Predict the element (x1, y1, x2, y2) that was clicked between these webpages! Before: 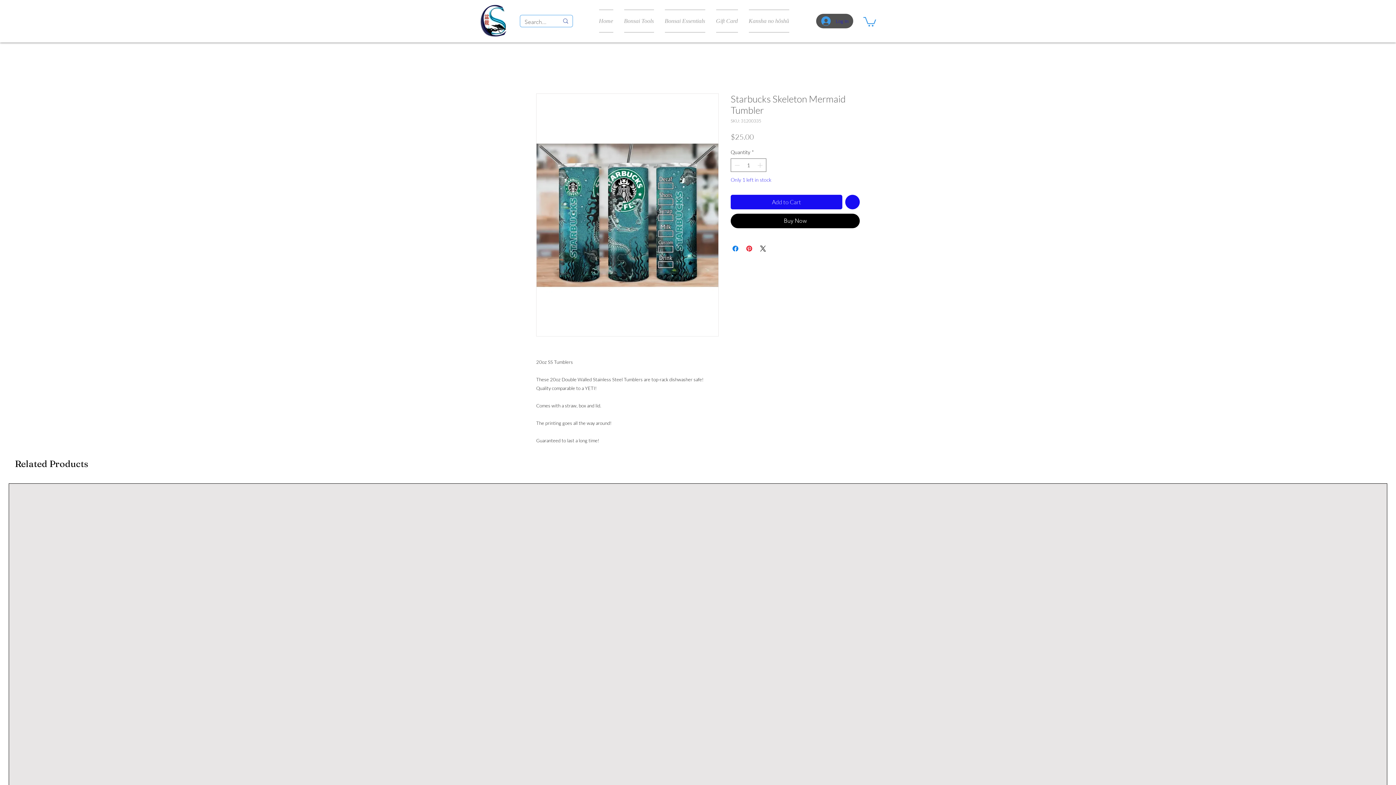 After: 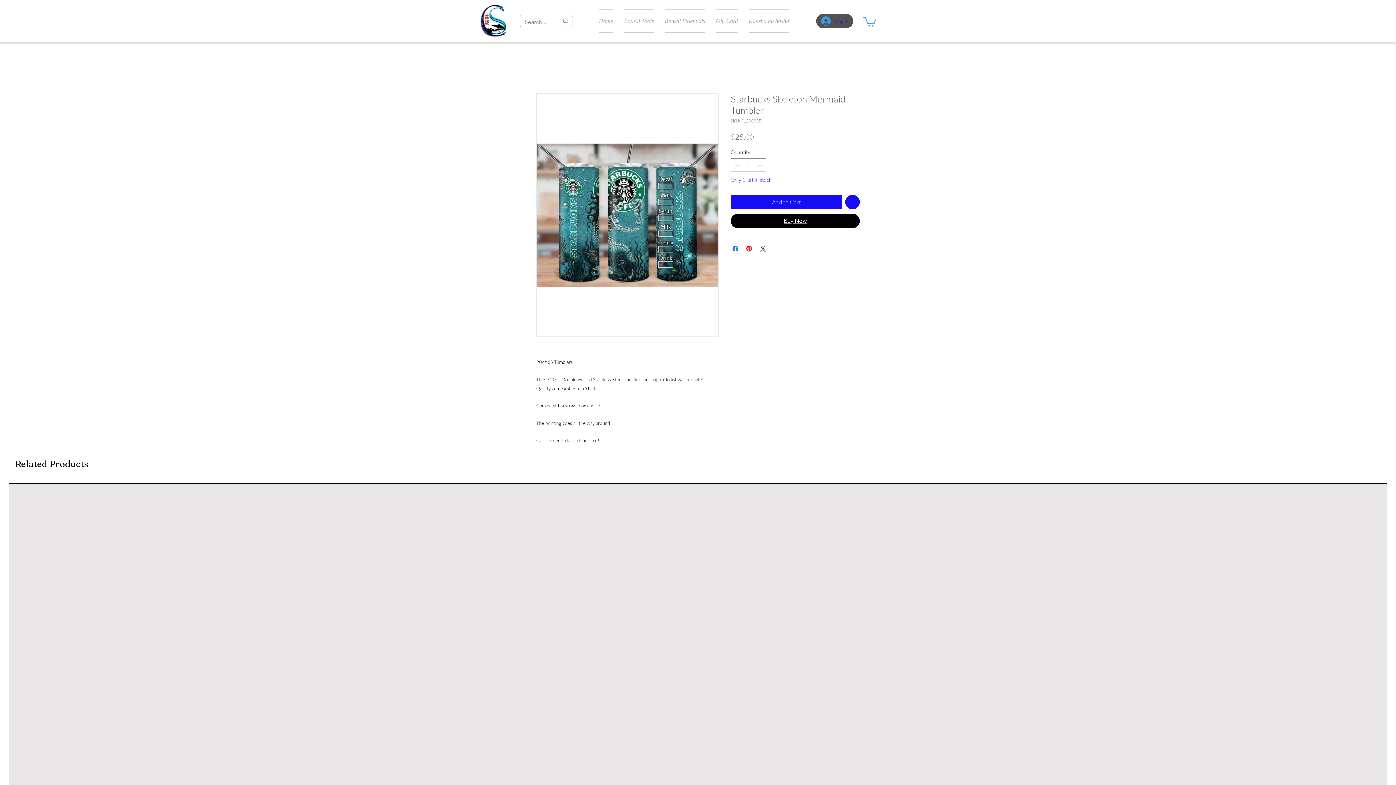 Action: label: Buy Now bbox: (730, 213, 860, 228)